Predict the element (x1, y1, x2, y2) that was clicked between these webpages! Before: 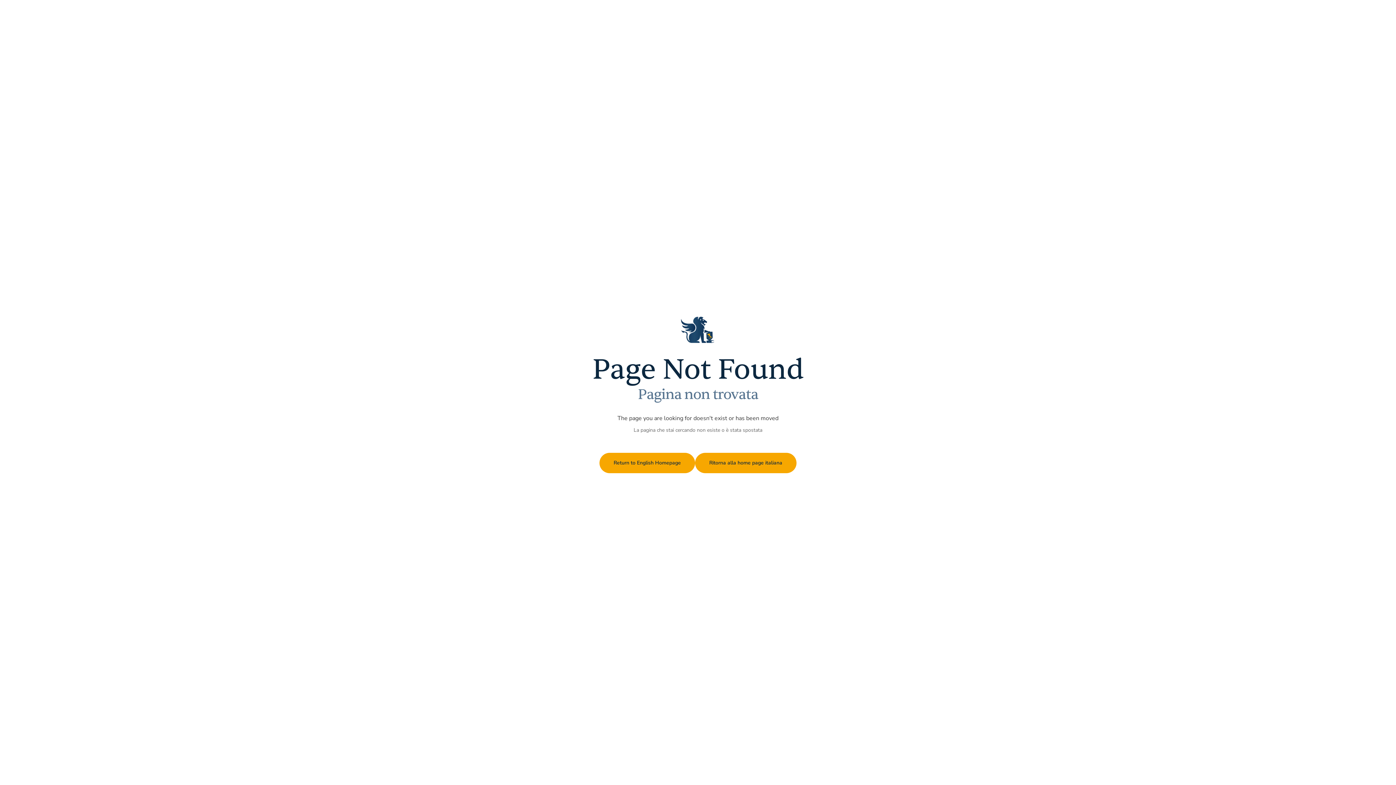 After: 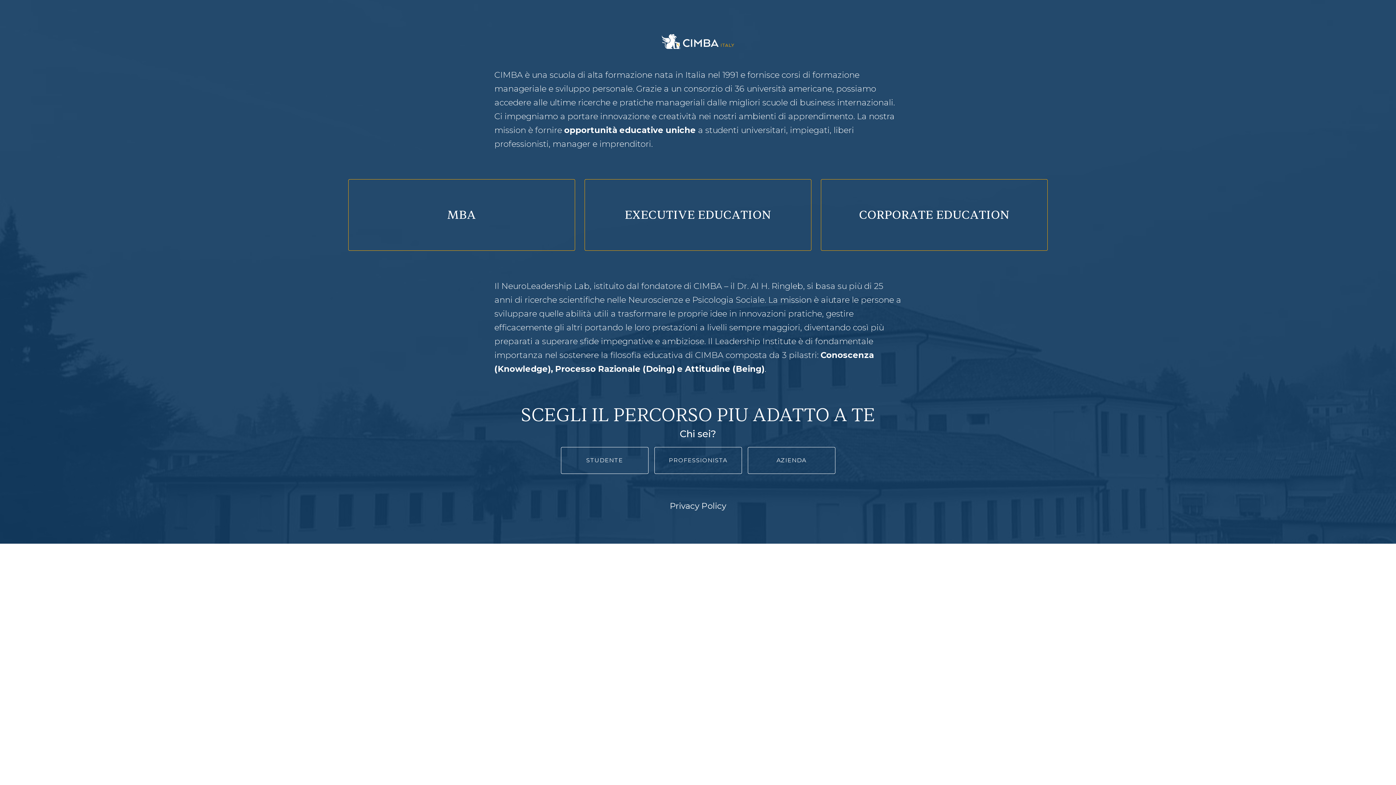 Action: bbox: (695, 453, 796, 473) label: Ritorna alla home page italiana